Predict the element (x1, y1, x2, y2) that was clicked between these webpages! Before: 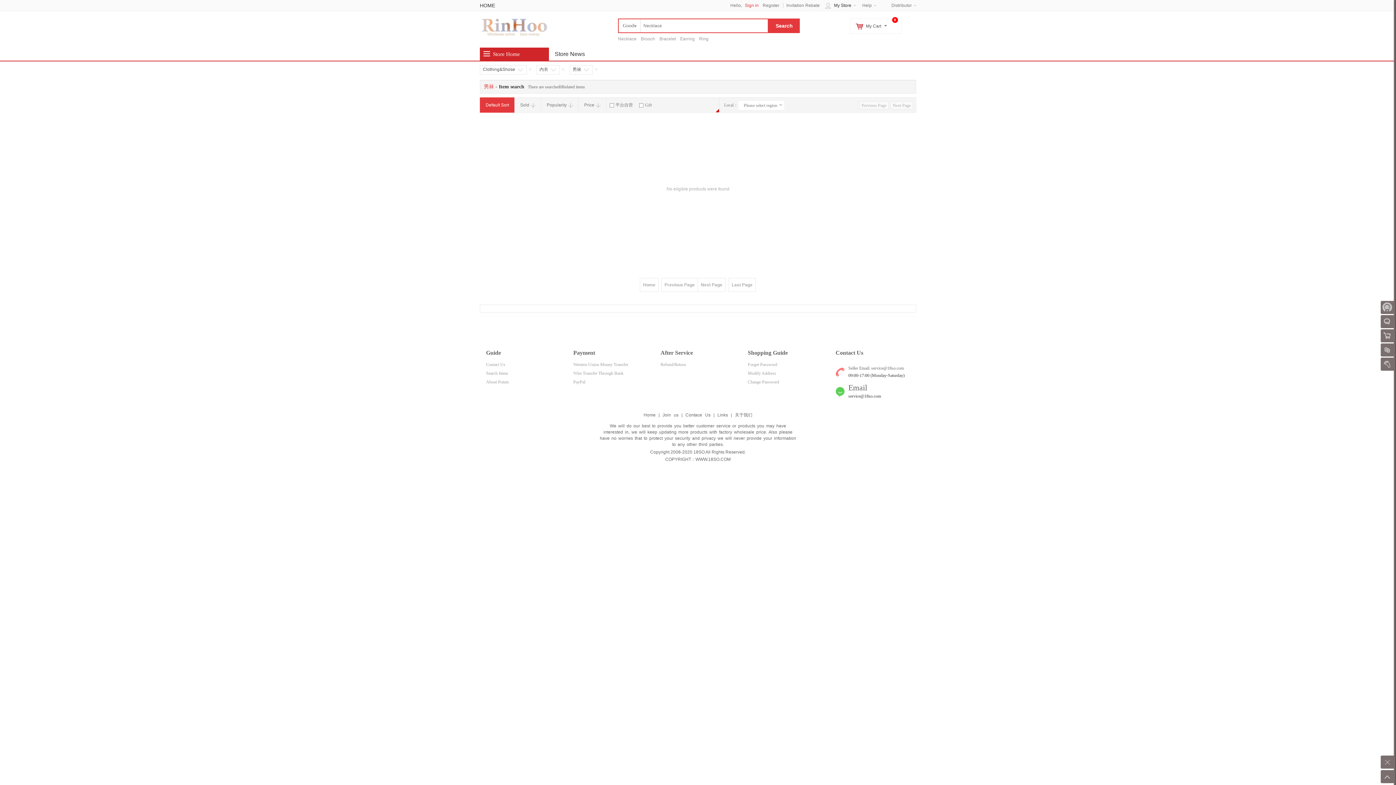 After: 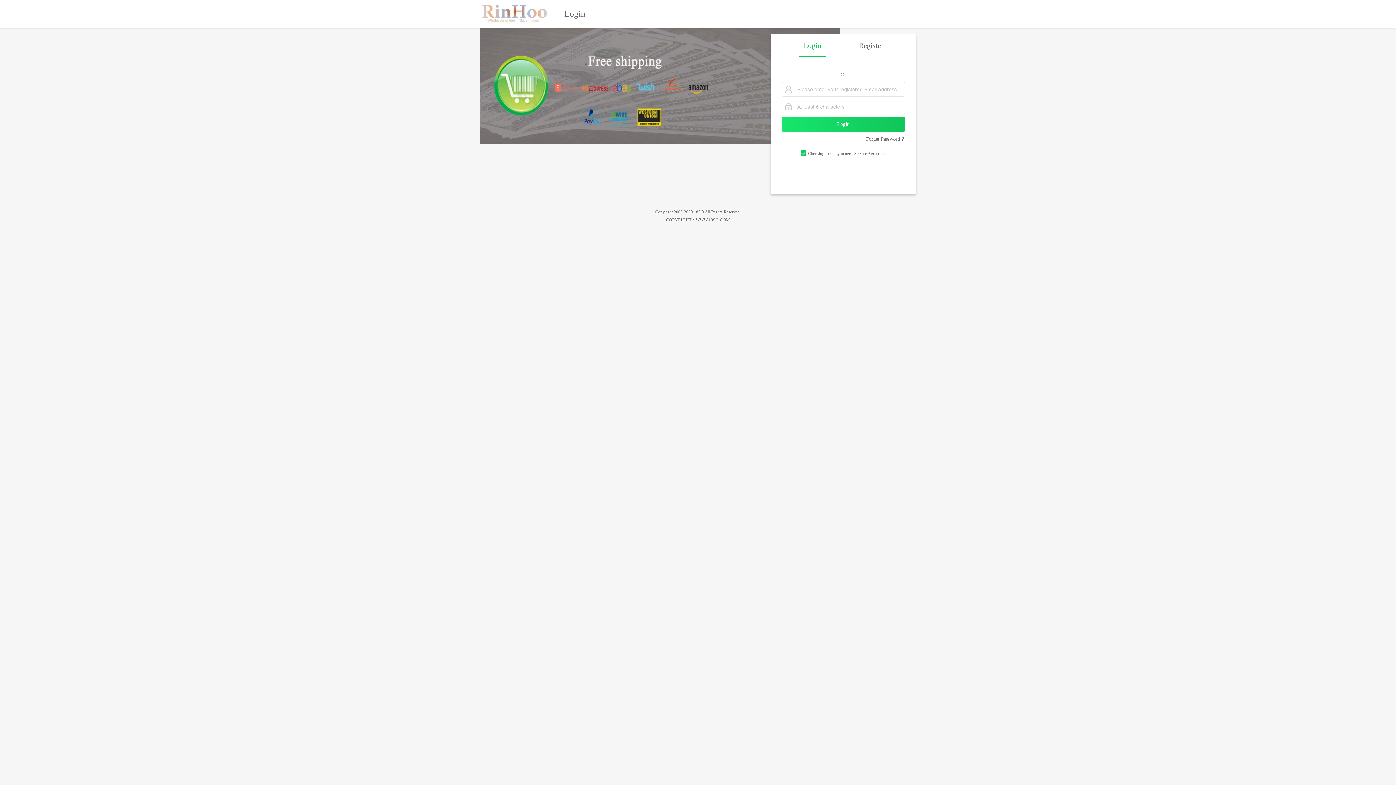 Action: label: Sign in bbox: (745, 2, 761, 8)